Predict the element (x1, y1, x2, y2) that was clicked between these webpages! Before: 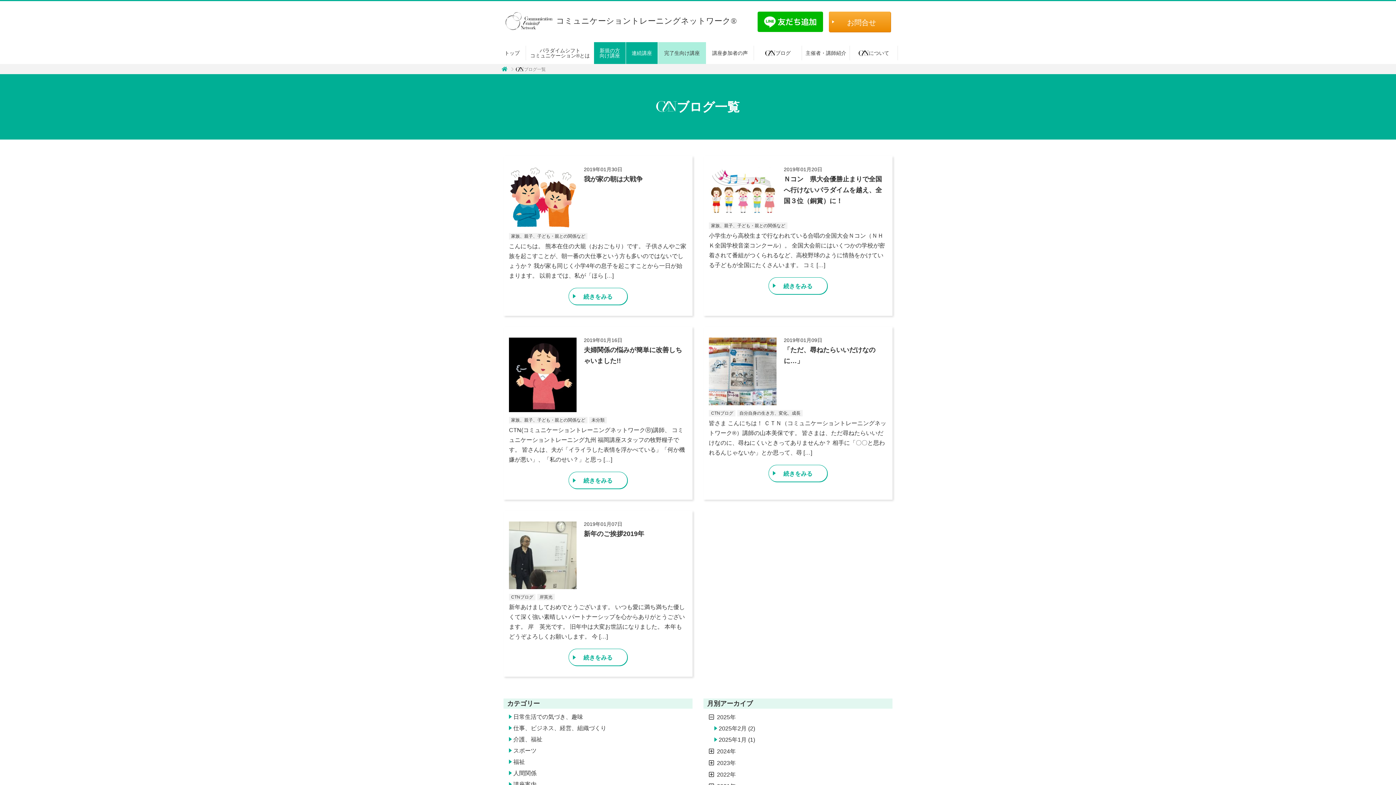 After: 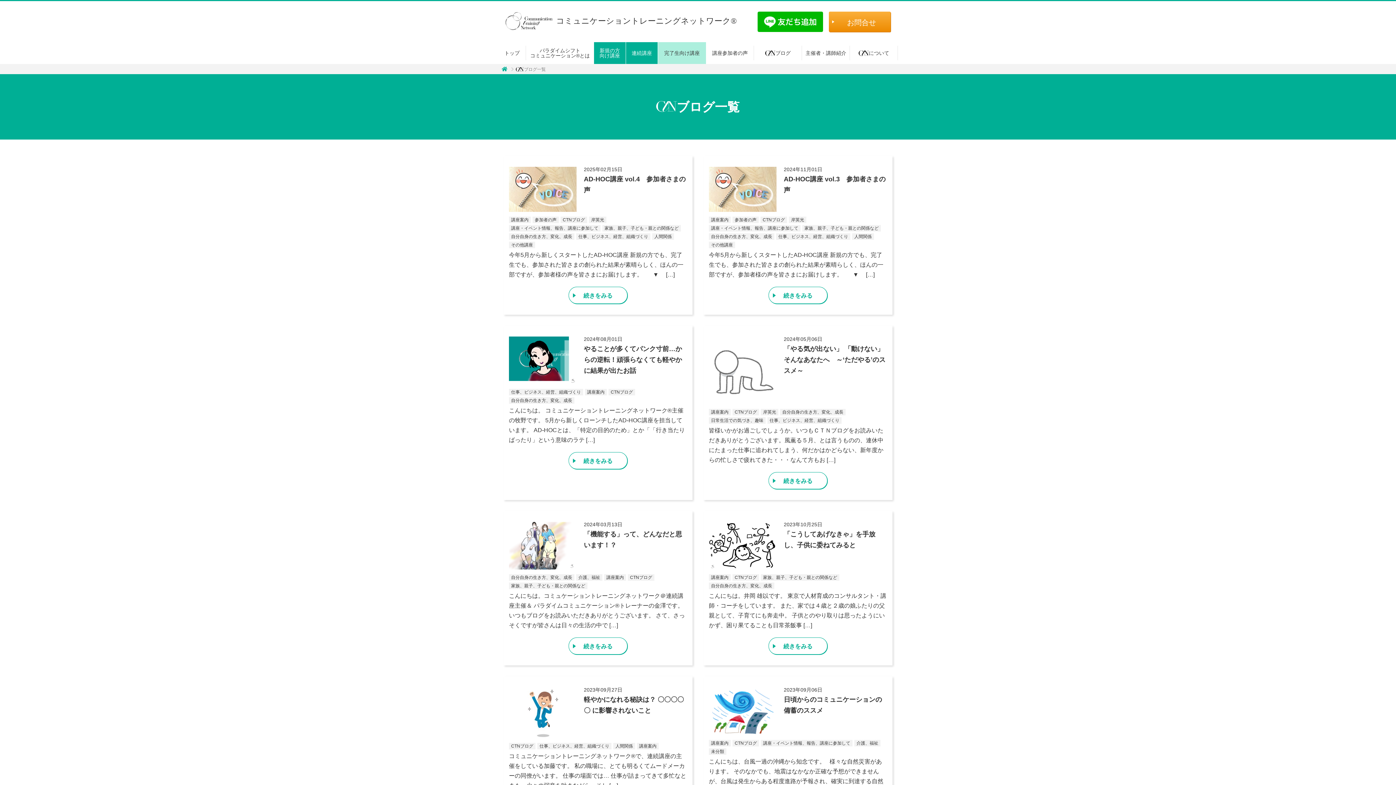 Action: bbox: (513, 782, 536, 788) label: 講座案内